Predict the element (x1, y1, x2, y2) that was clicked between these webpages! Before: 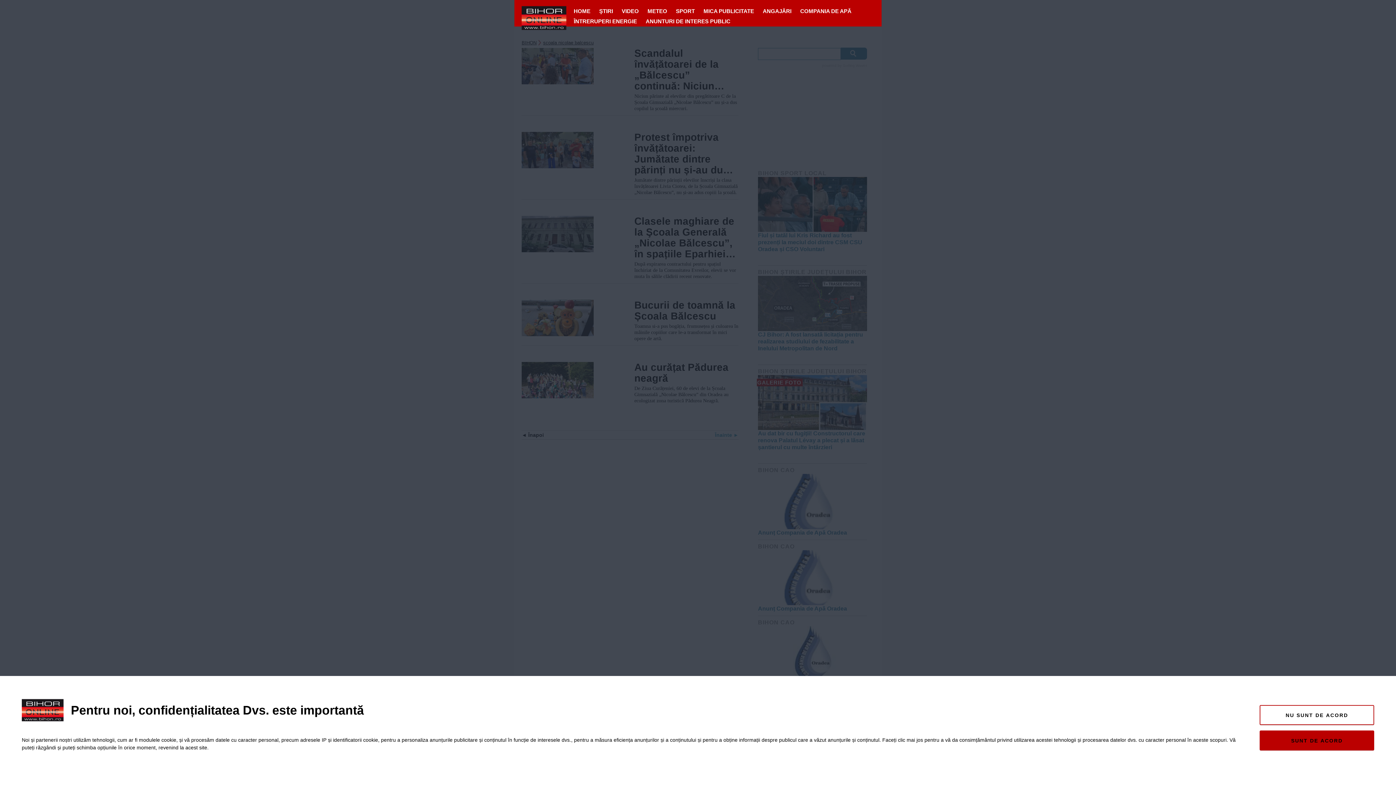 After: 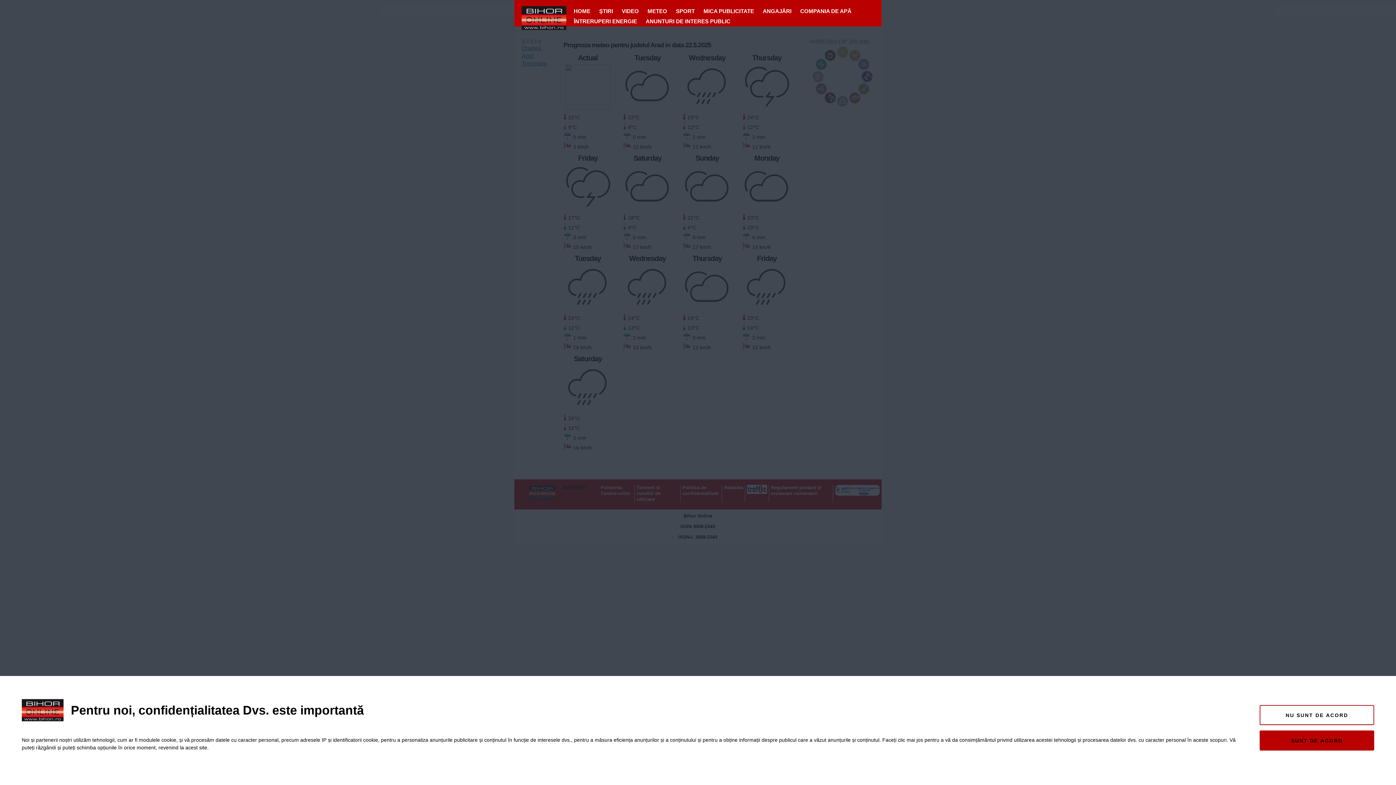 Action: bbox: (644, 6, 670, 16) label: METEO